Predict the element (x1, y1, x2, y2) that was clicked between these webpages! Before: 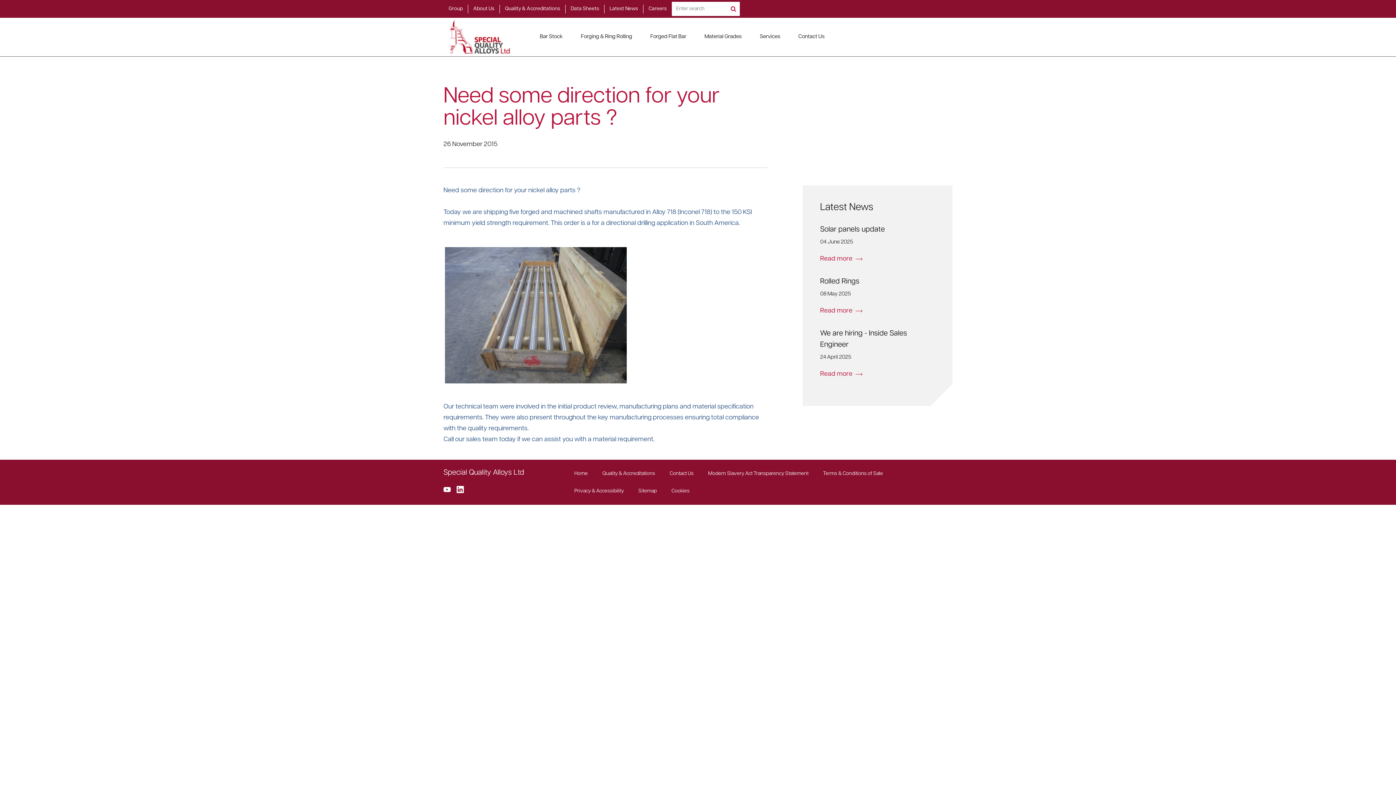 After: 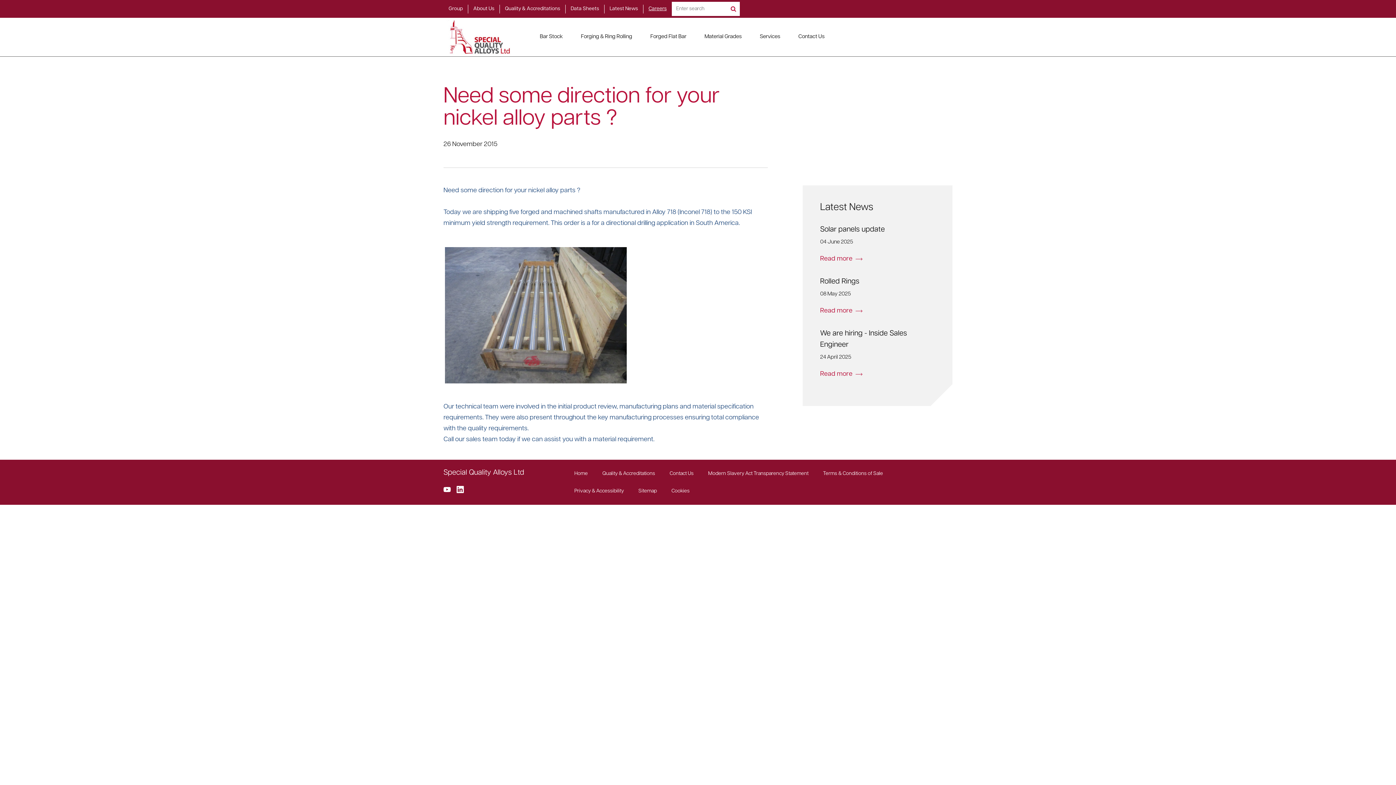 Action: label: Careers bbox: (643, 4, 672, 13)